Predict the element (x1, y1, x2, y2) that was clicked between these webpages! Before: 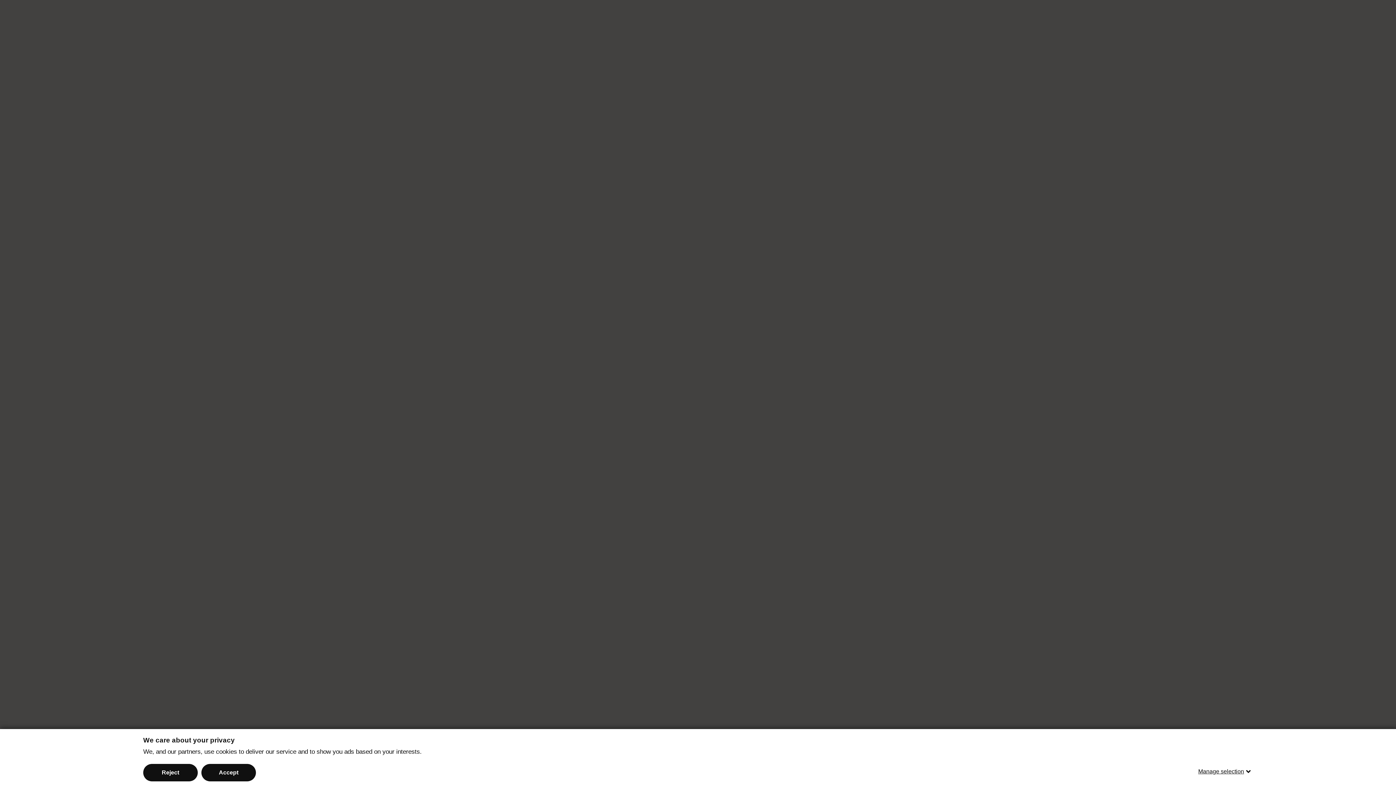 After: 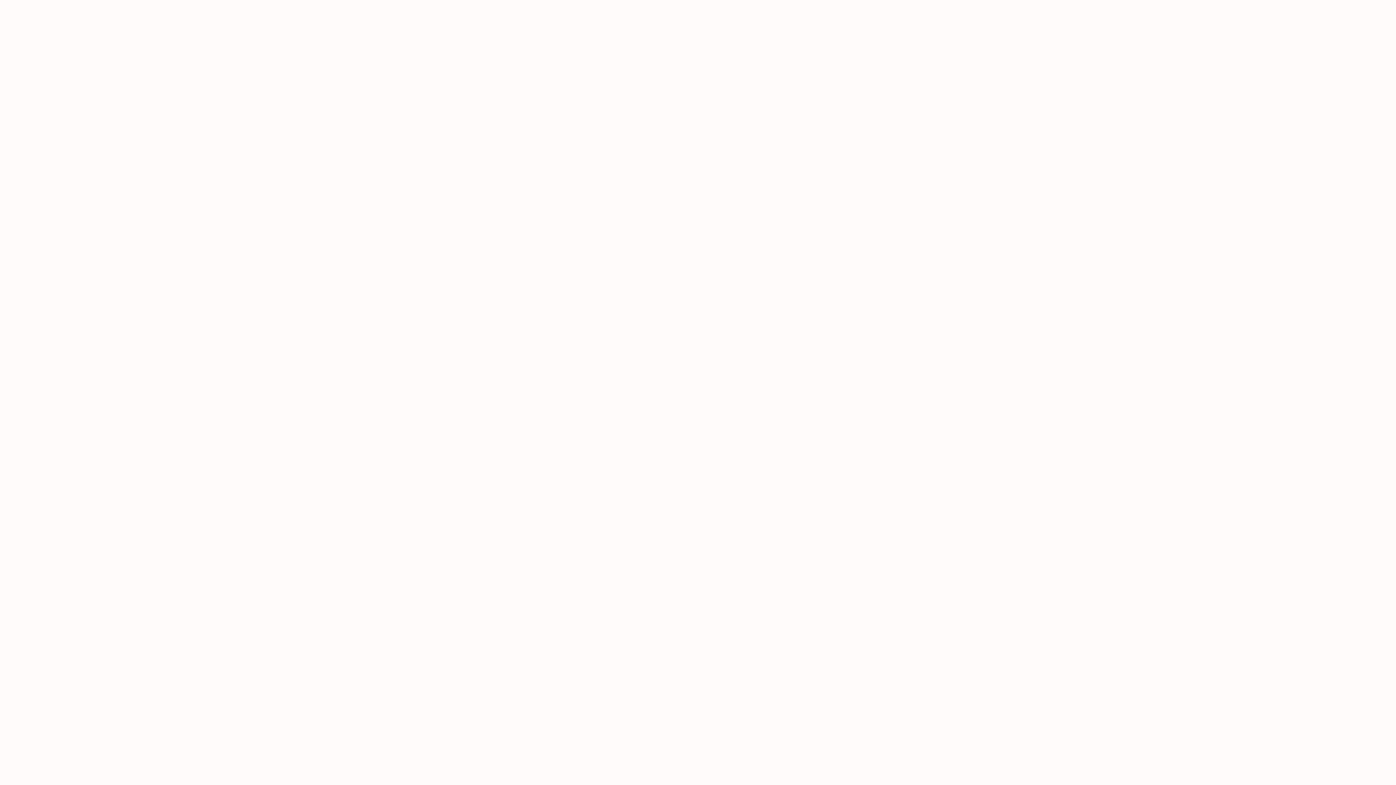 Action: bbox: (143, 764, 197, 781) label: Reject